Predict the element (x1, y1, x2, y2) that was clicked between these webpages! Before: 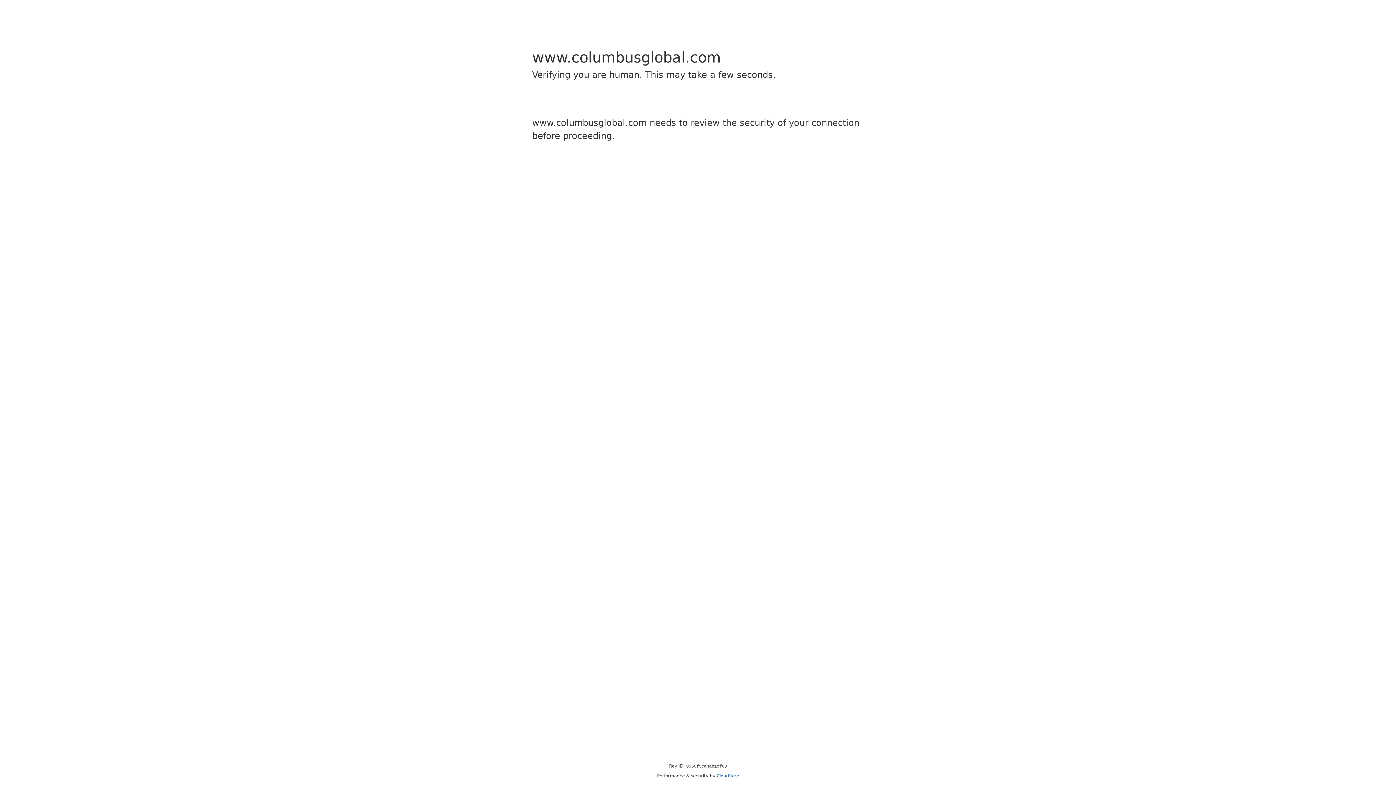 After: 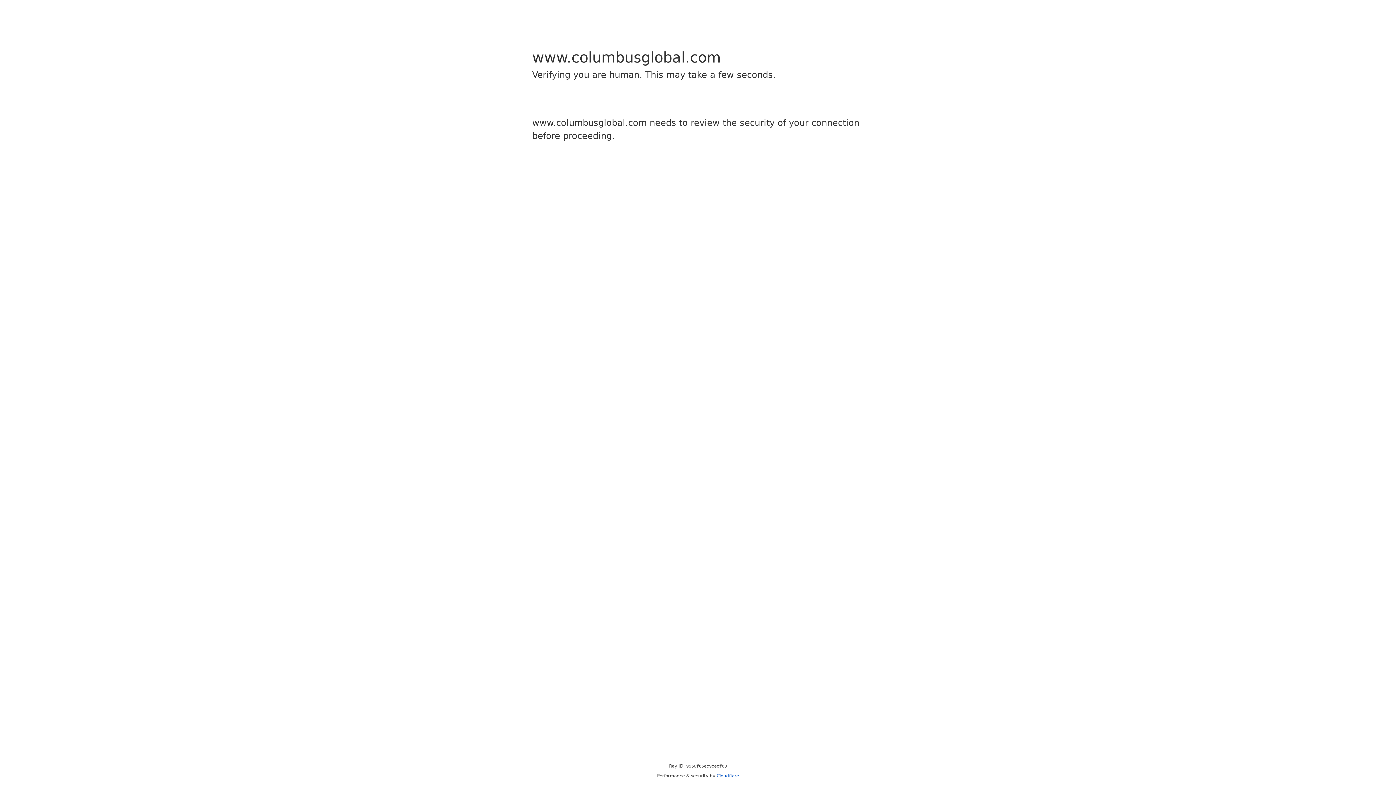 Action: label: Cloudflare bbox: (716, 773, 739, 778)